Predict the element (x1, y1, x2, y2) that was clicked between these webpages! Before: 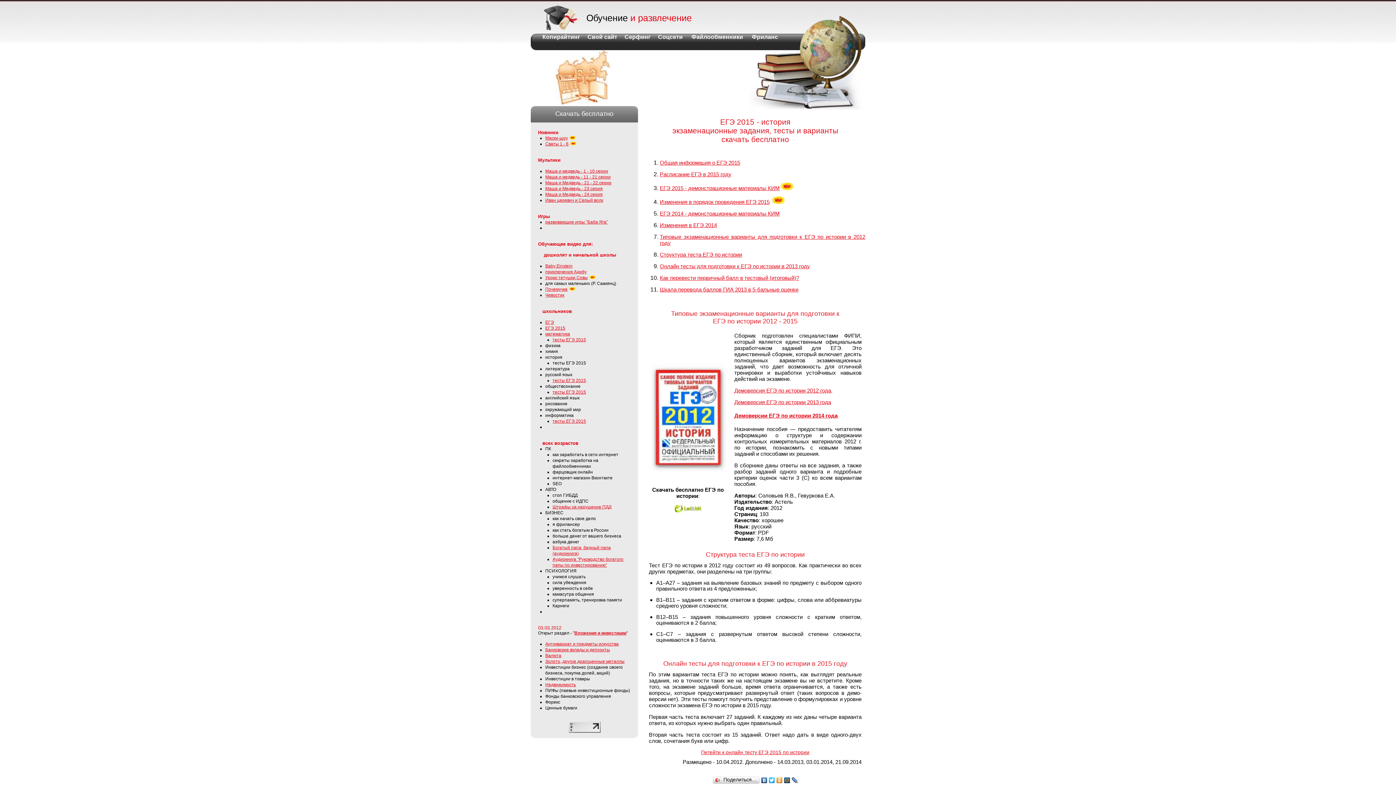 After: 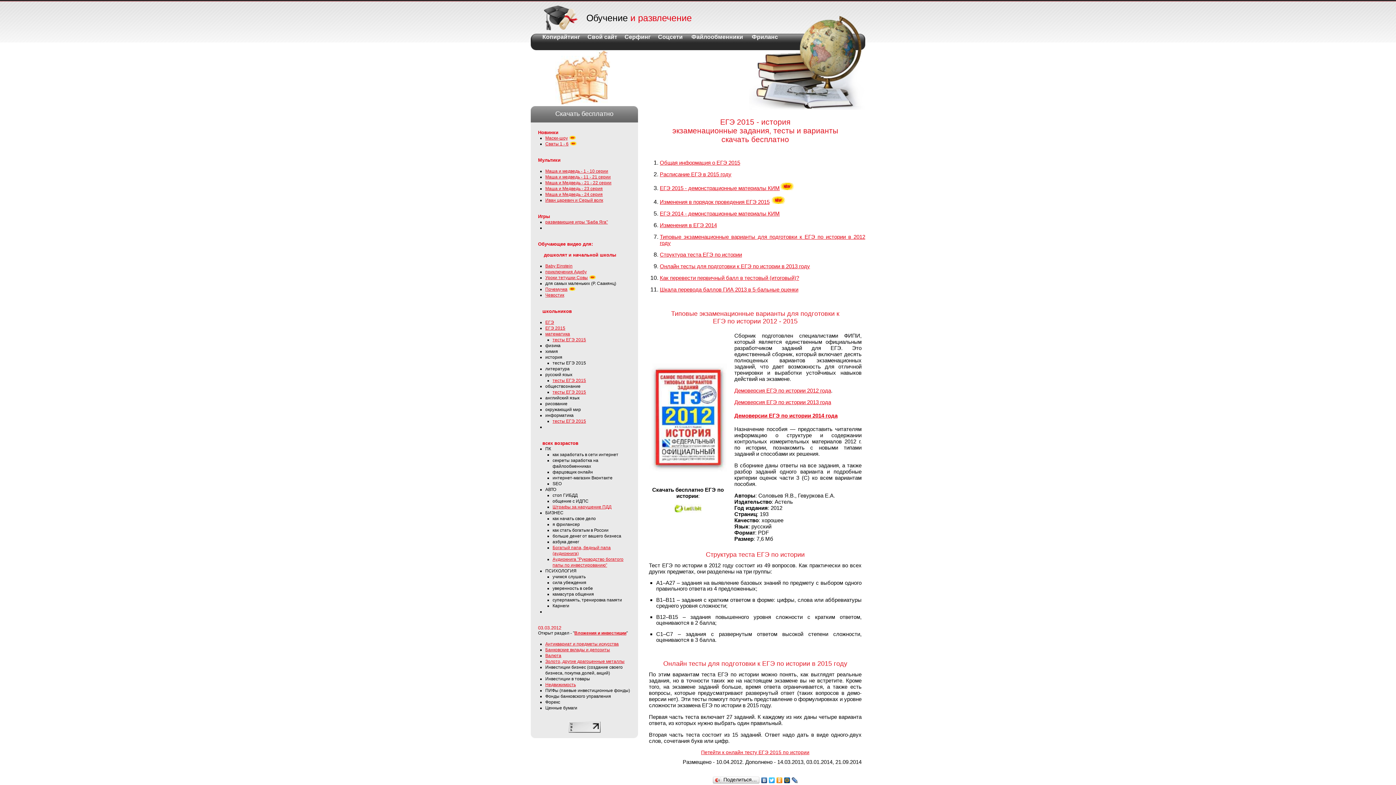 Action: bbox: (568, 729, 600, 734)